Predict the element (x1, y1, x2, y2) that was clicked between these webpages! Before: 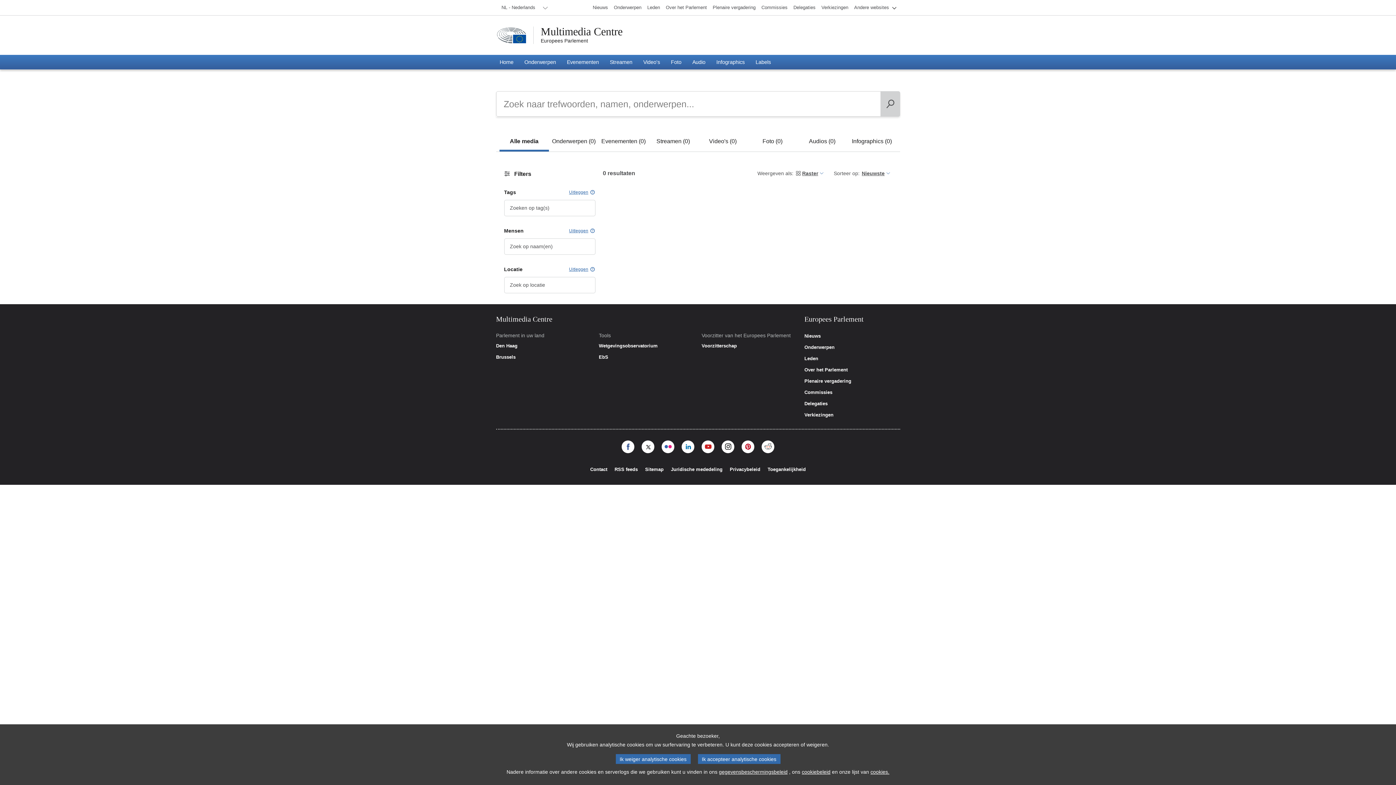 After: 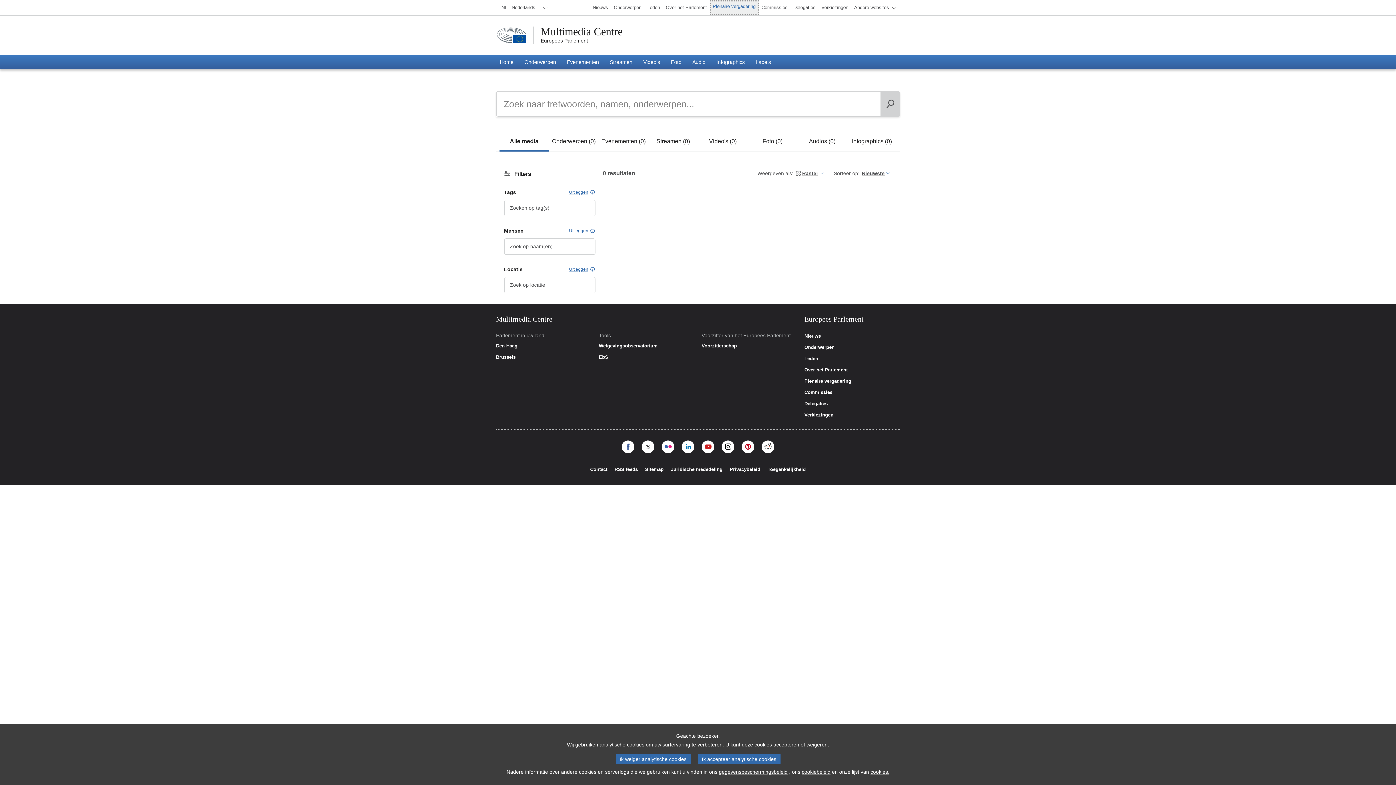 Action: bbox: (710, 0, 758, 14) label: Plenaire vergadering